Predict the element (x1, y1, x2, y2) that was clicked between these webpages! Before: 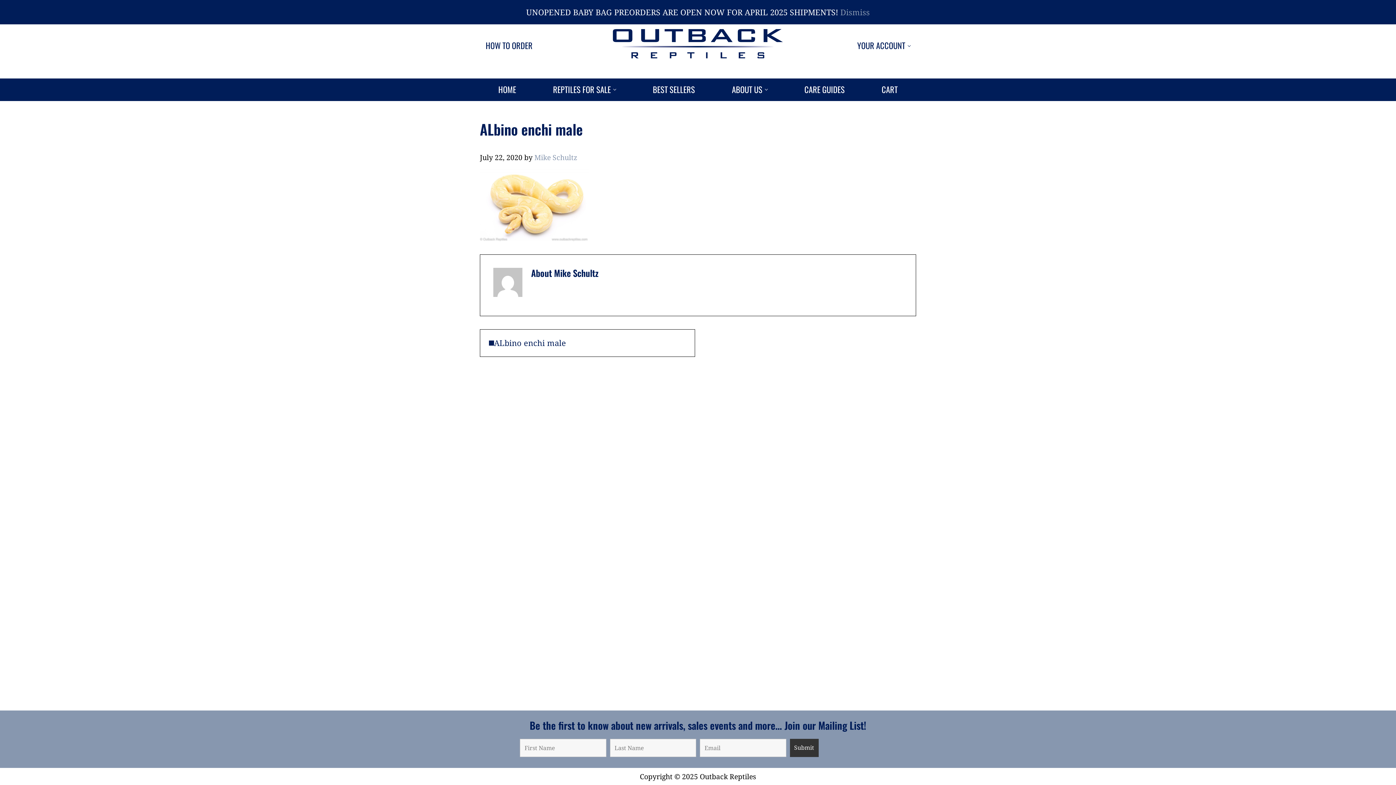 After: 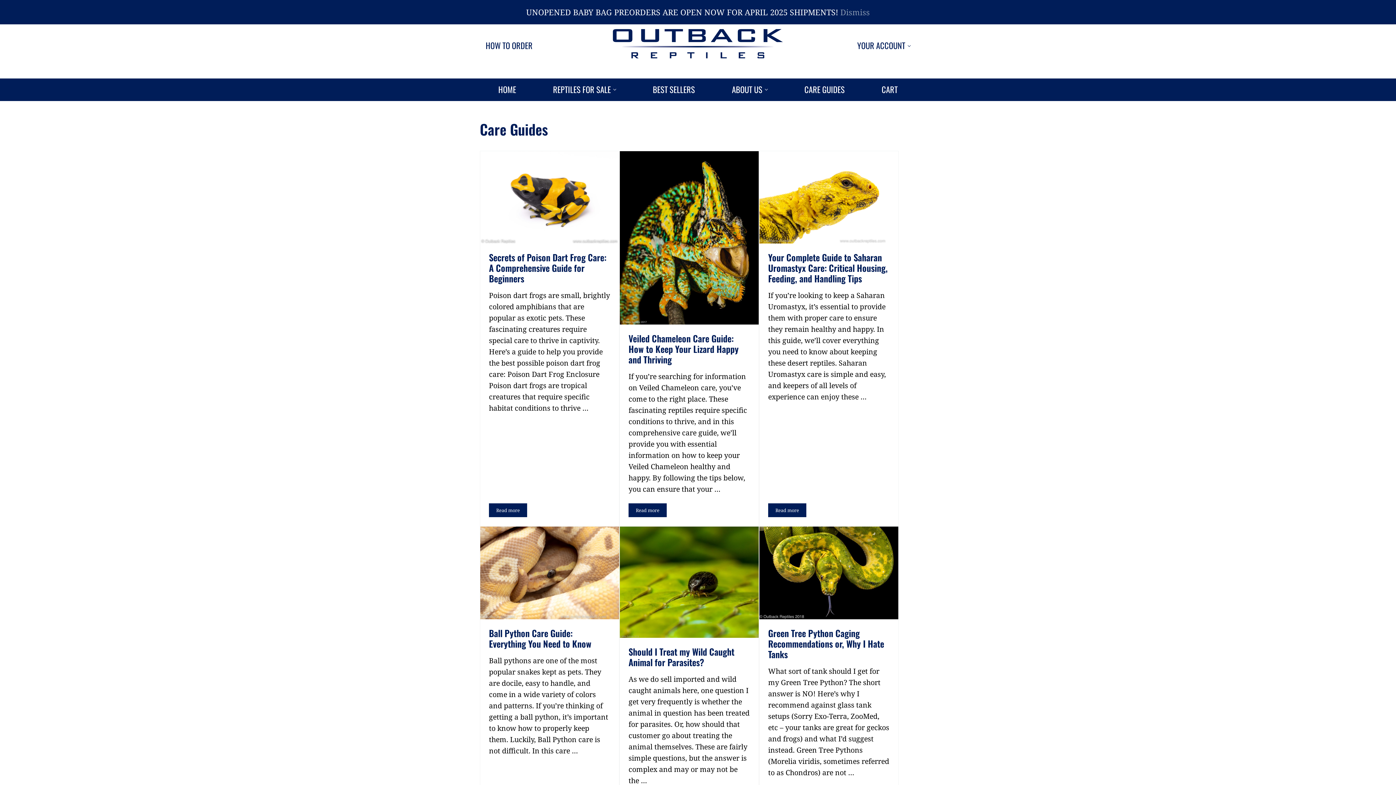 Action: label: CARE GUIDES bbox: (798, 78, 850, 101)